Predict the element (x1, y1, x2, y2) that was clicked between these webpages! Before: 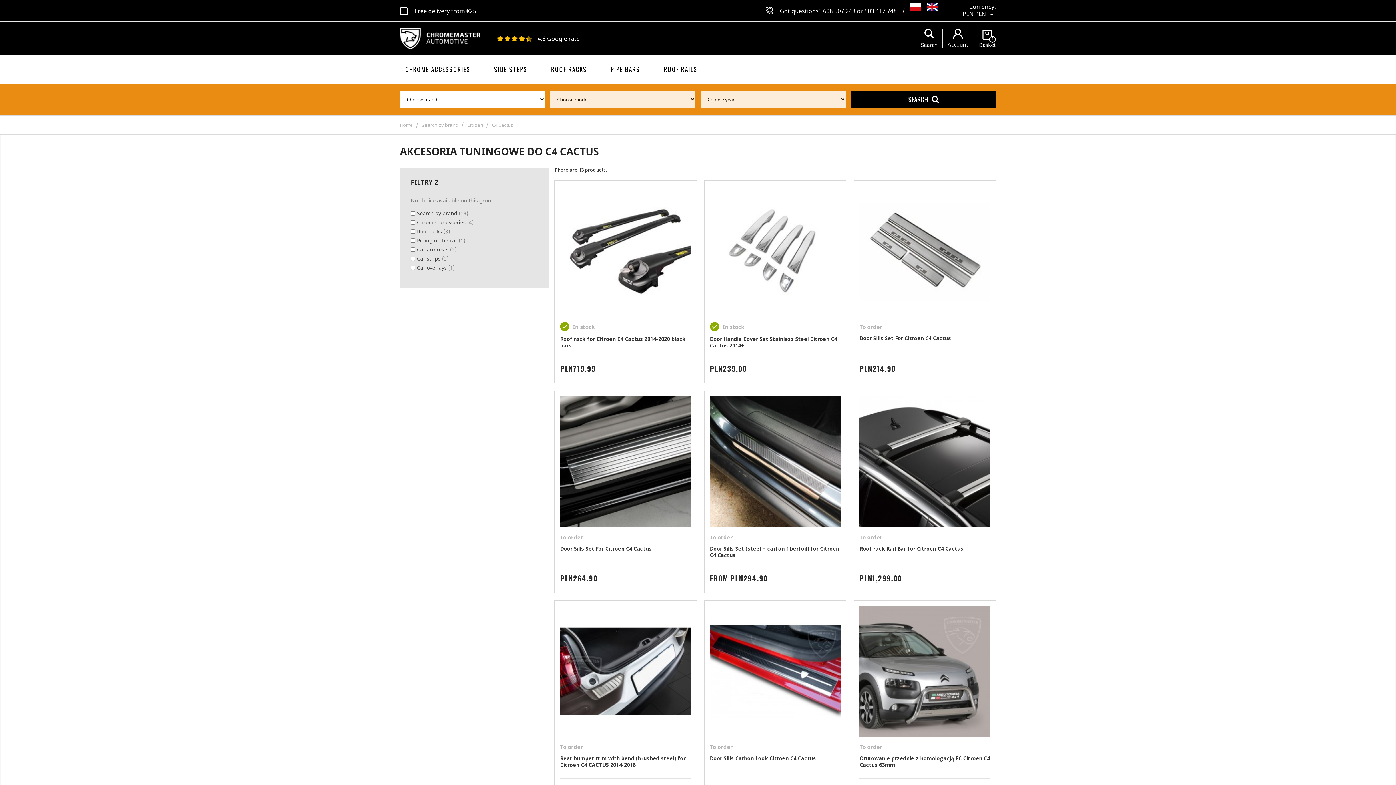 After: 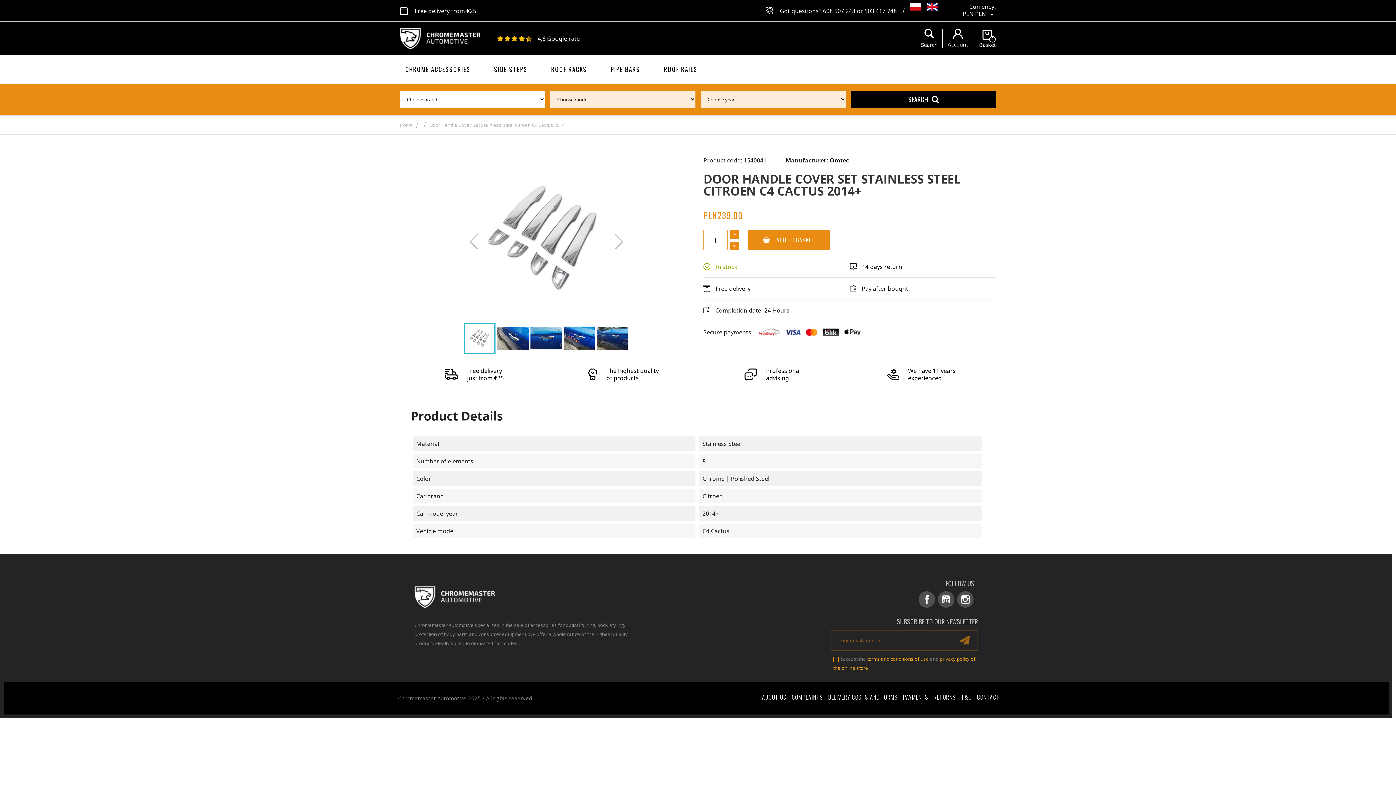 Action: bbox: (710, 186, 840, 331) label: In stock